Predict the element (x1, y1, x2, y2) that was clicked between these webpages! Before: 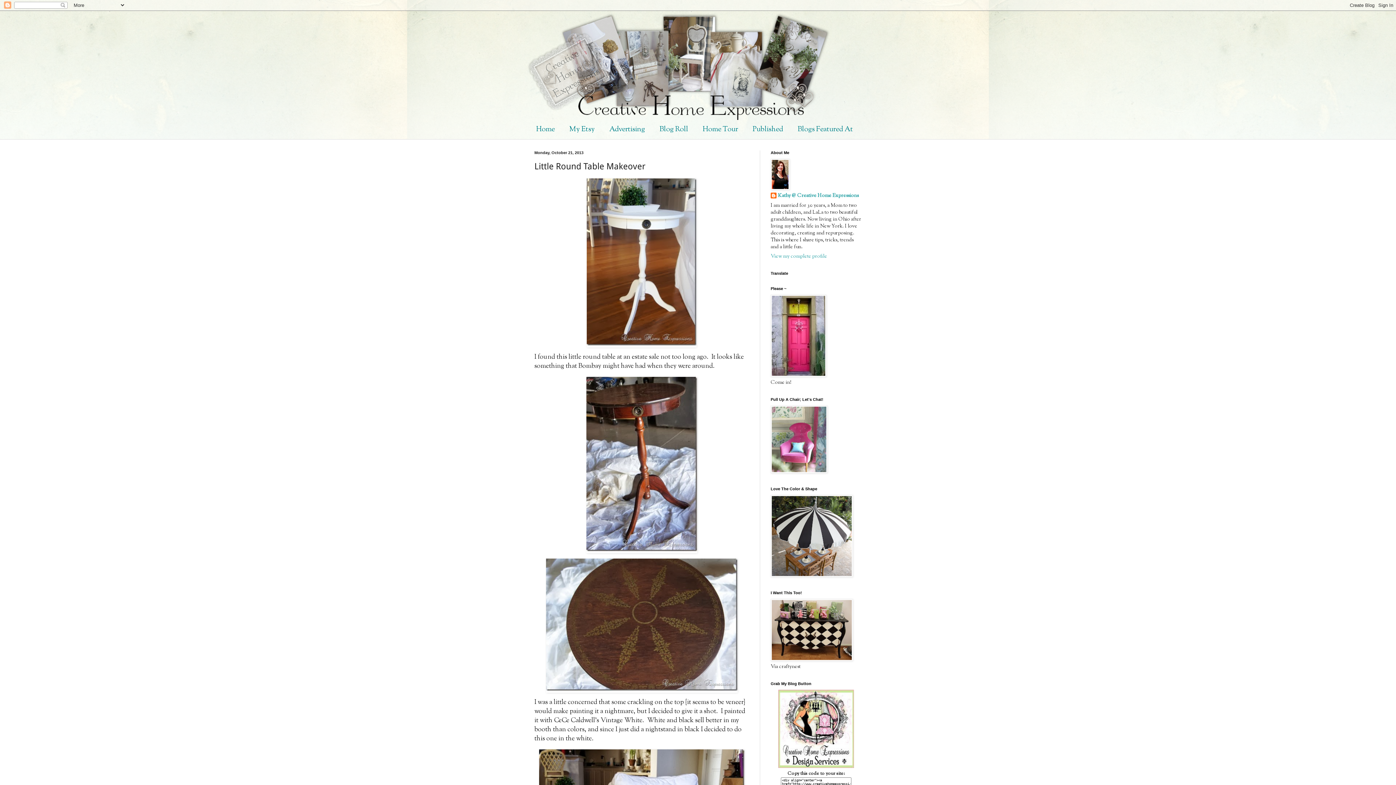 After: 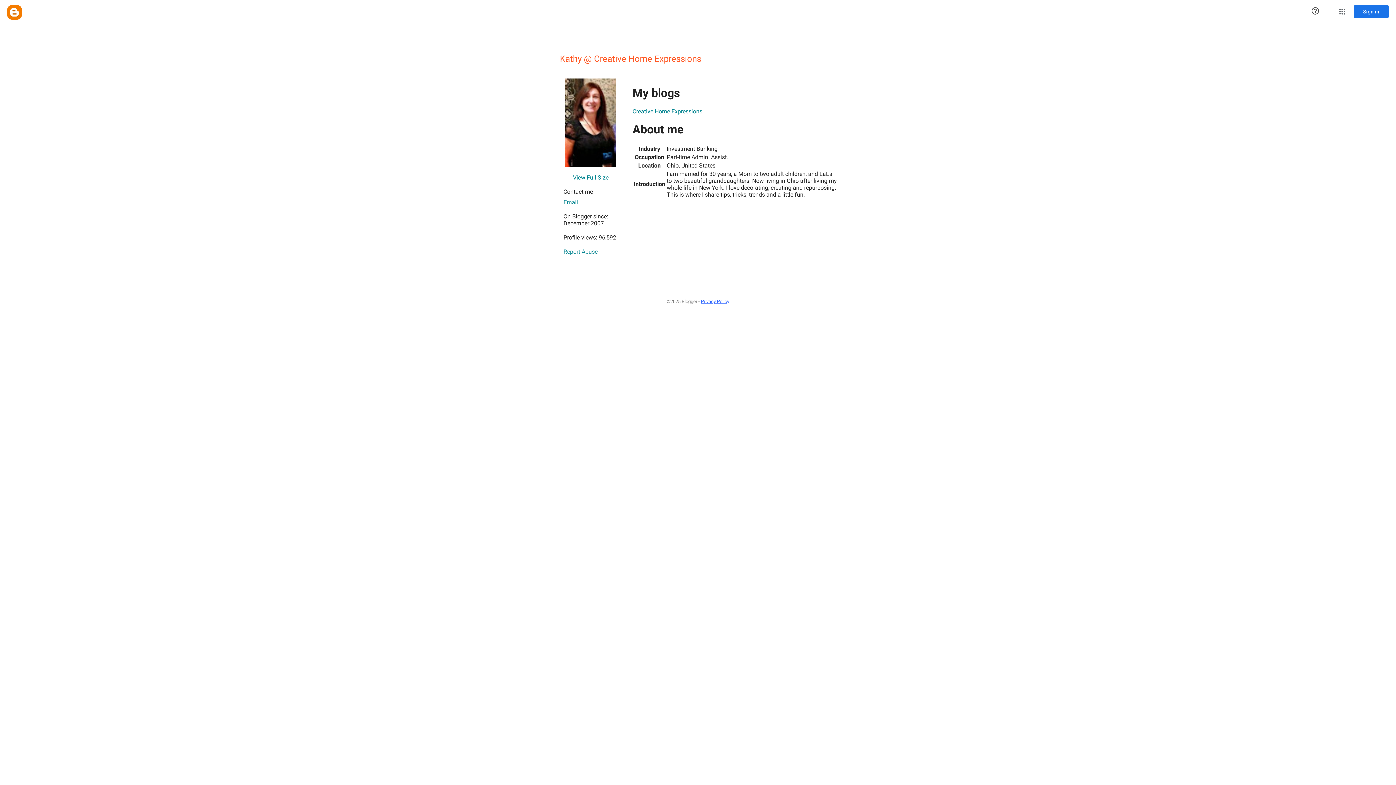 Action: label: View my complete profile bbox: (770, 253, 827, 260)